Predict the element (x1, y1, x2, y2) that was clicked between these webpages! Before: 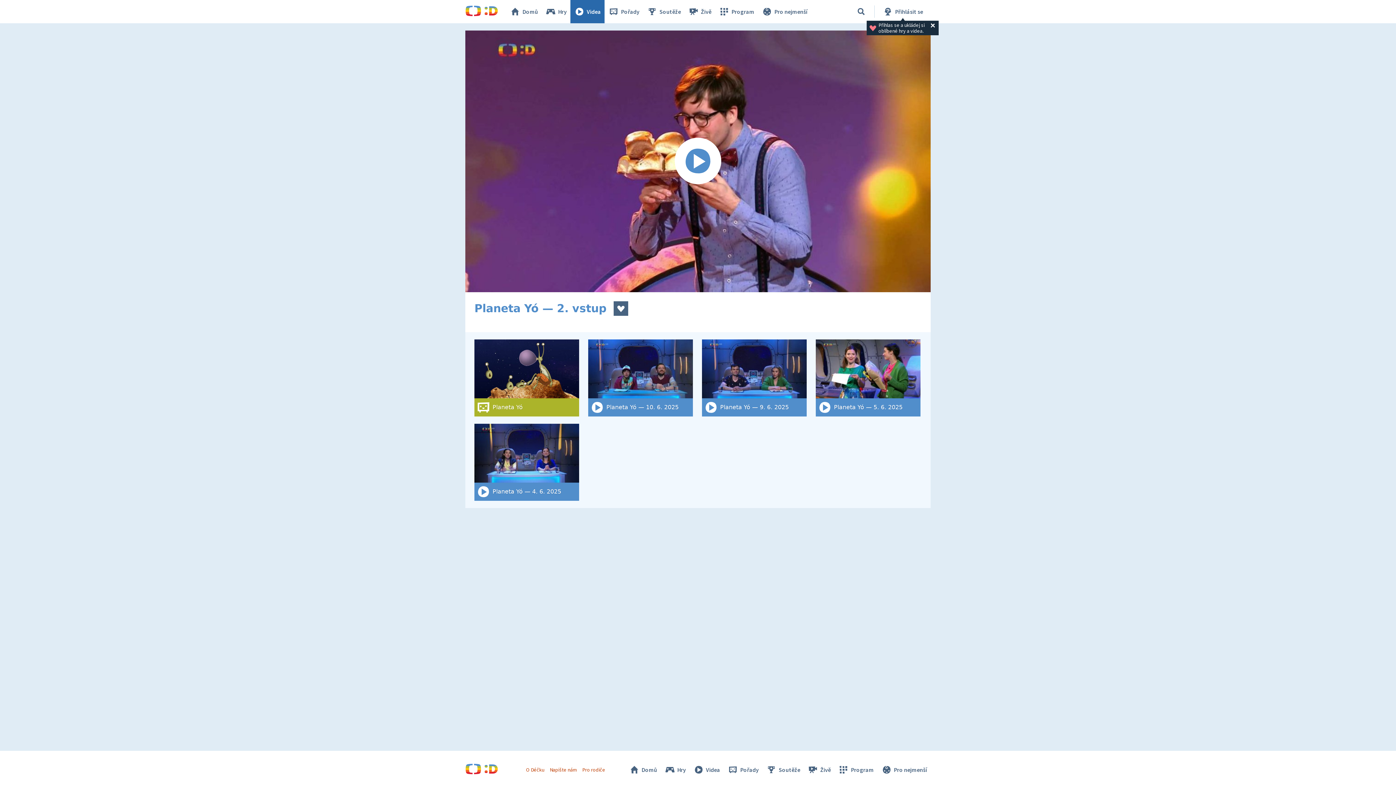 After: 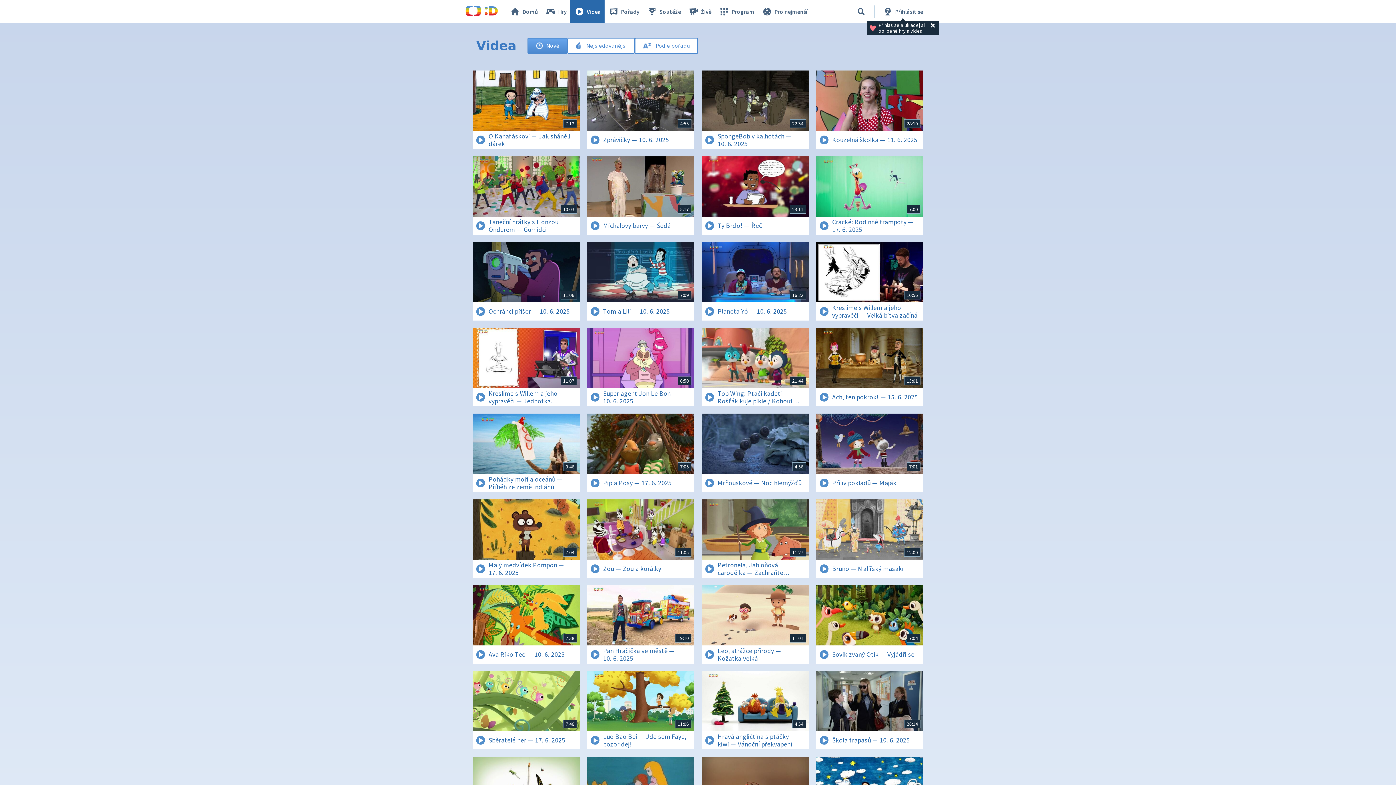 Action: label: Videa bbox: (689, 762, 723, 777)